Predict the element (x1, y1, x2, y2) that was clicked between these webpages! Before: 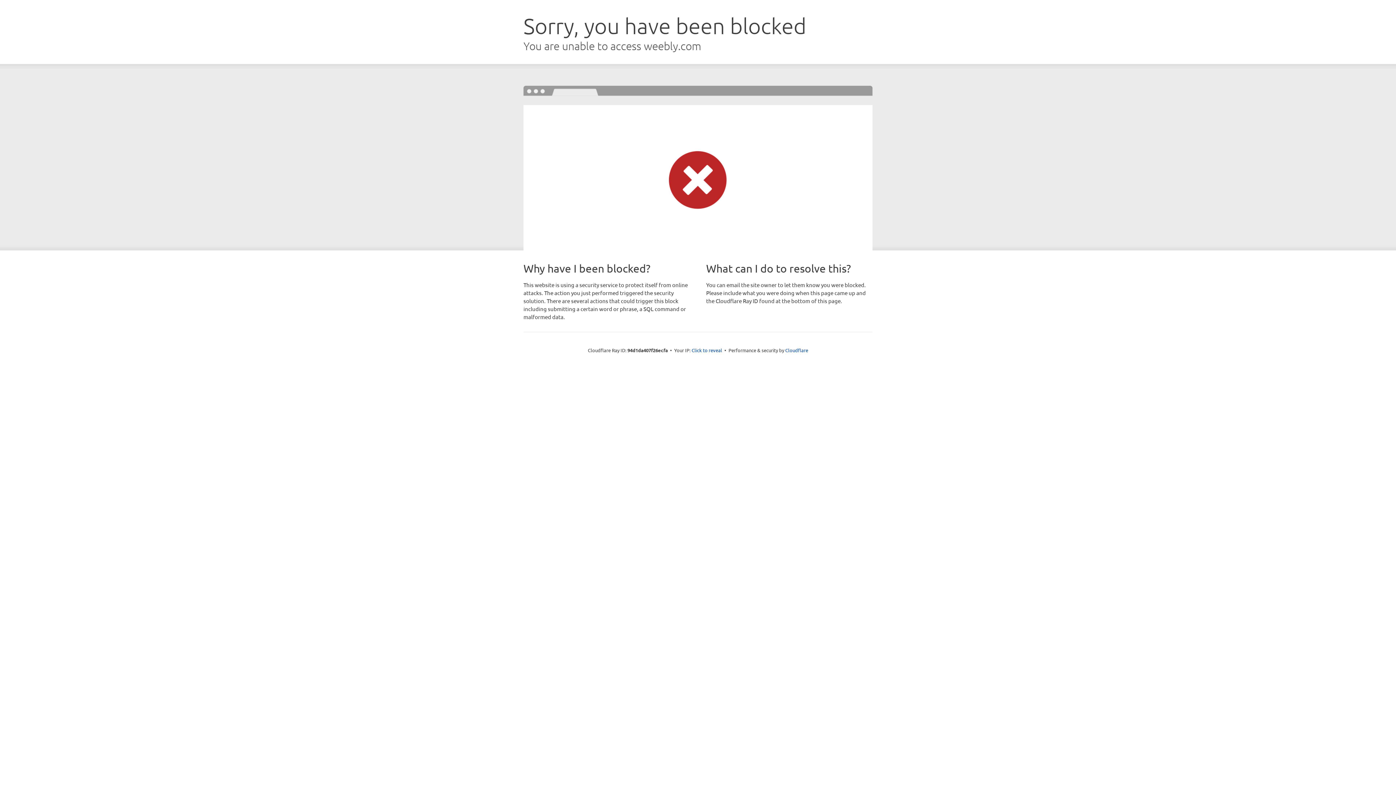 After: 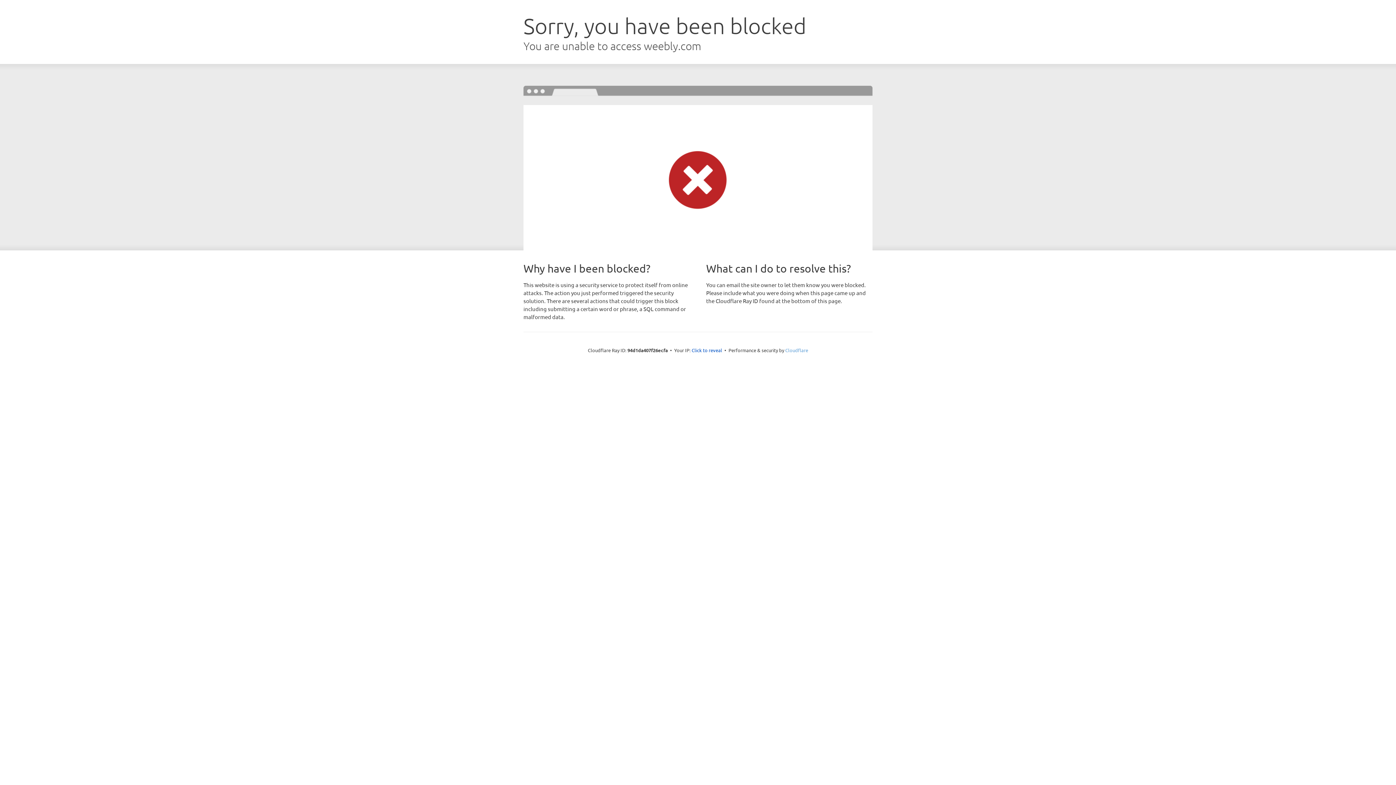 Action: bbox: (785, 347, 808, 353) label: Cloudflare